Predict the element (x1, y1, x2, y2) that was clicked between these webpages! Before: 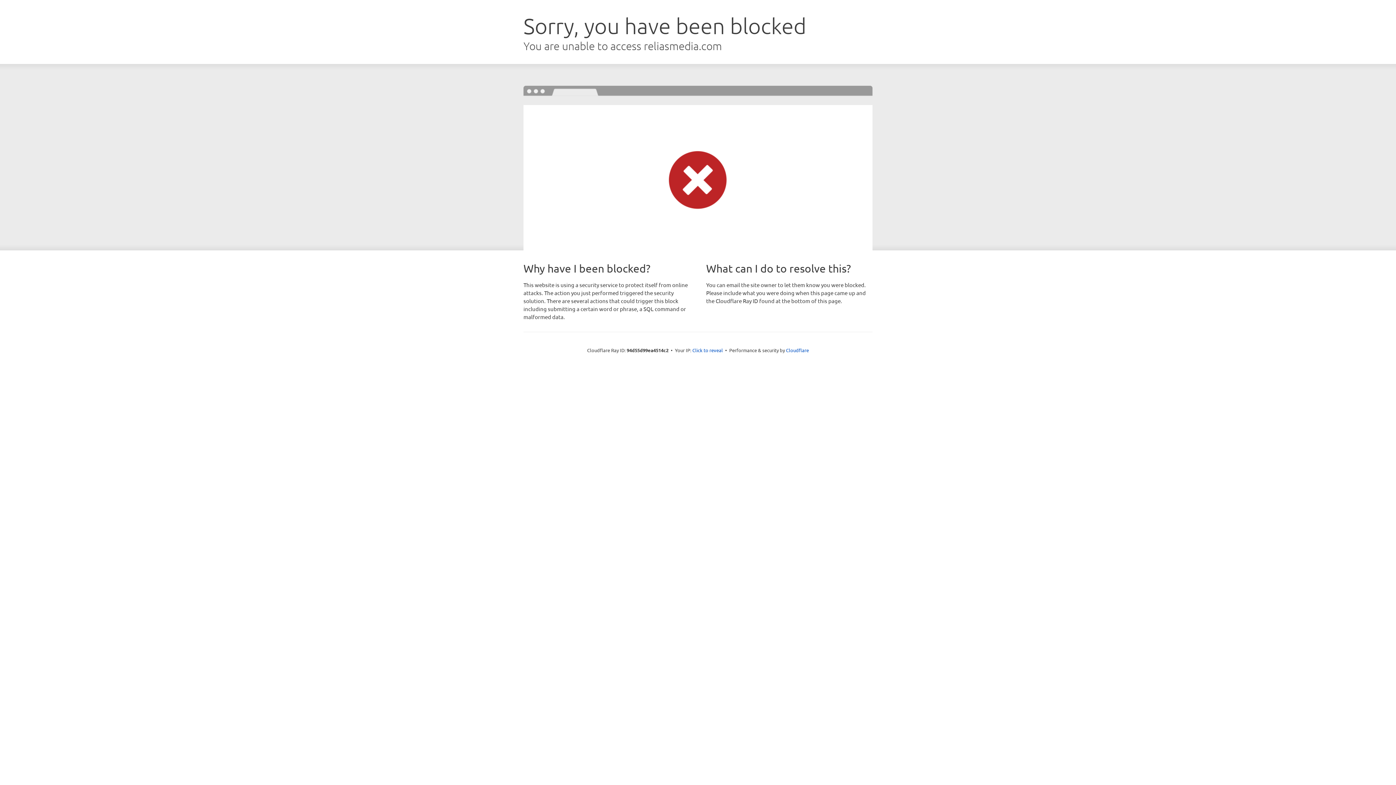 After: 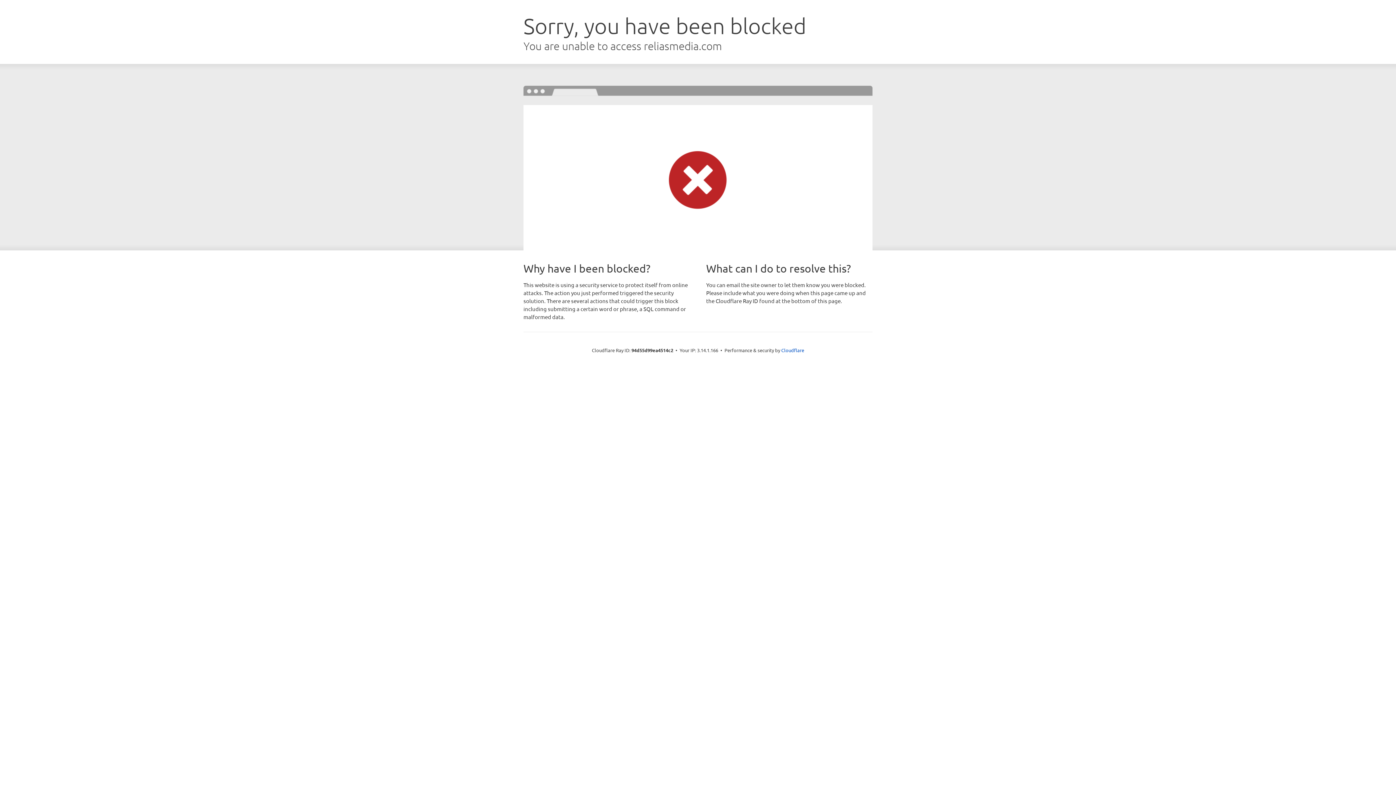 Action: bbox: (692, 346, 723, 353) label: Click to reveal